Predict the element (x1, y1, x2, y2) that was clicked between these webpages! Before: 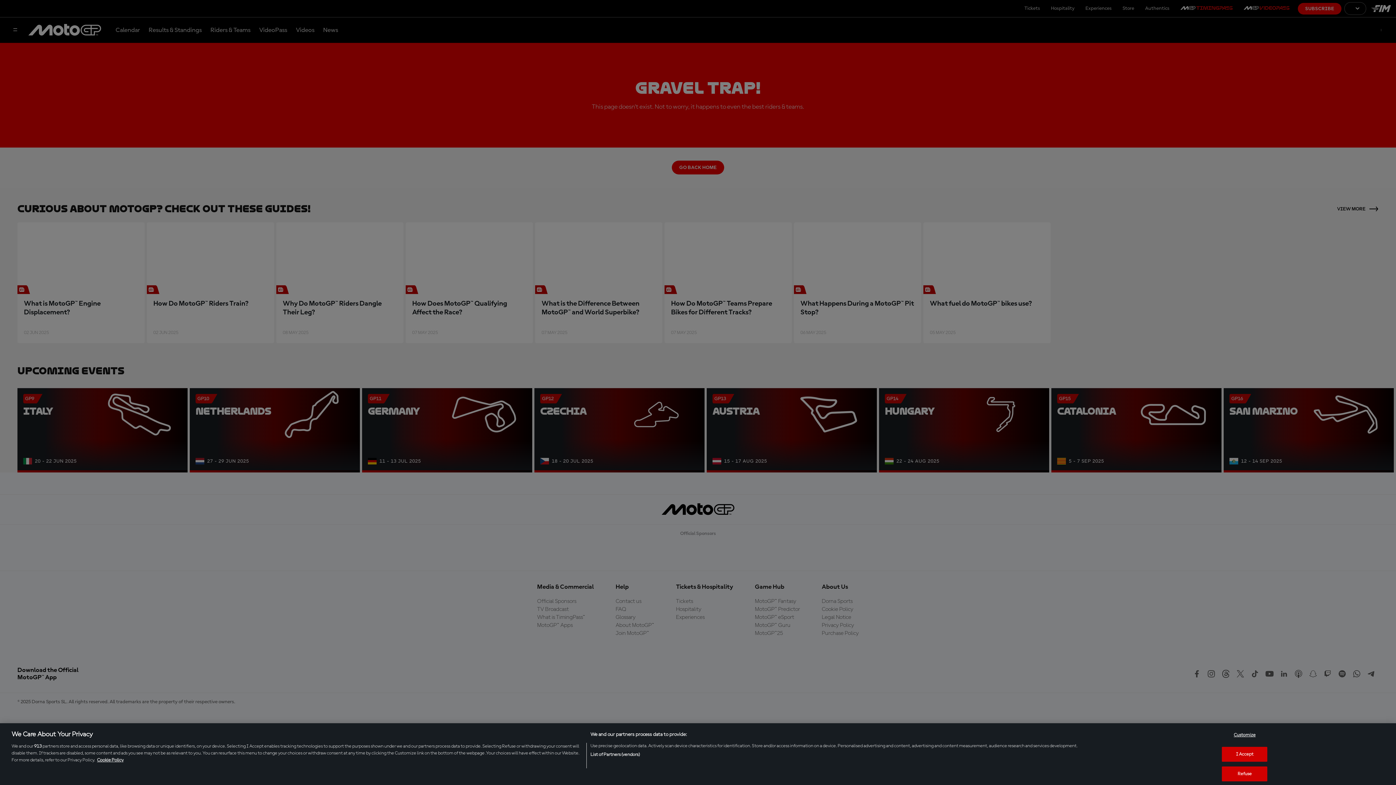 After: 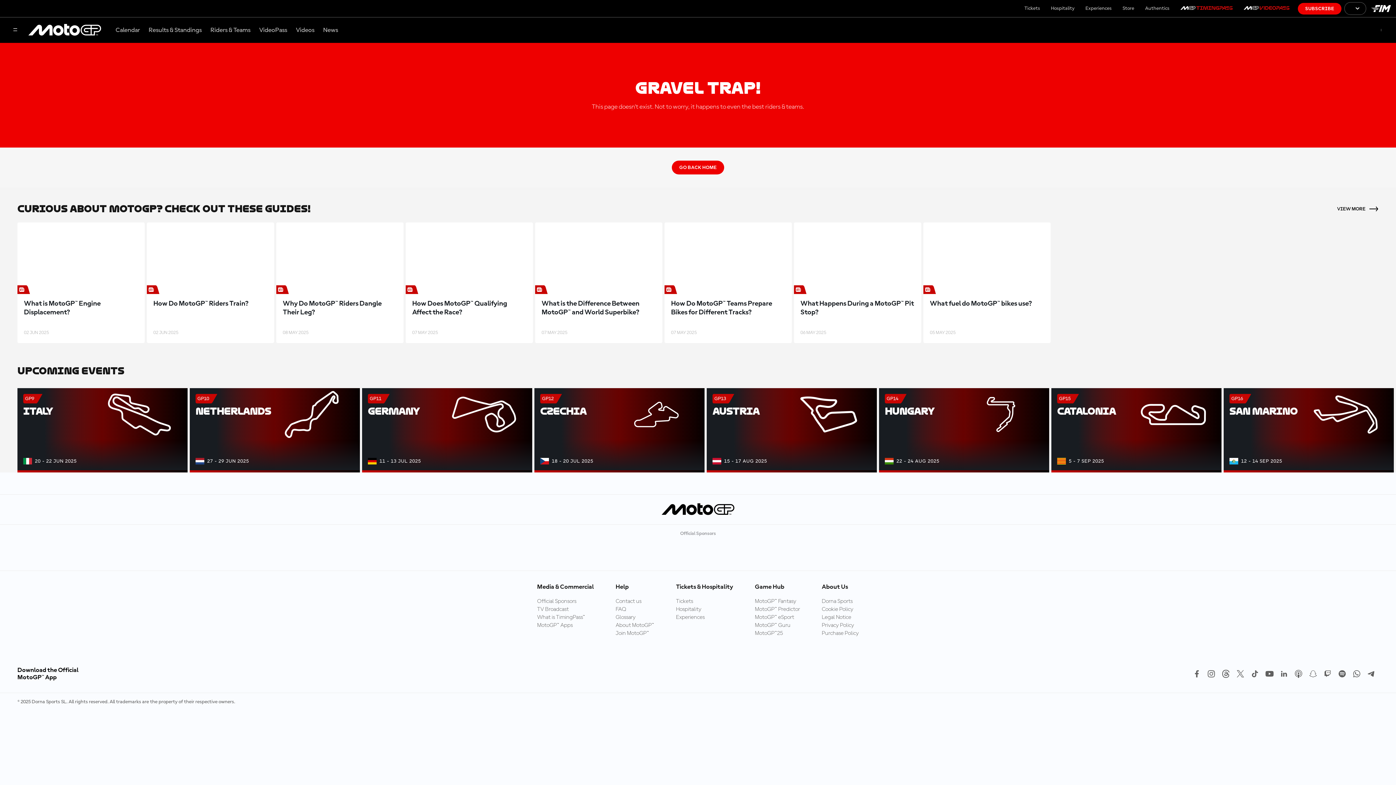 Action: bbox: (1222, 766, 1267, 781) label: Refuse